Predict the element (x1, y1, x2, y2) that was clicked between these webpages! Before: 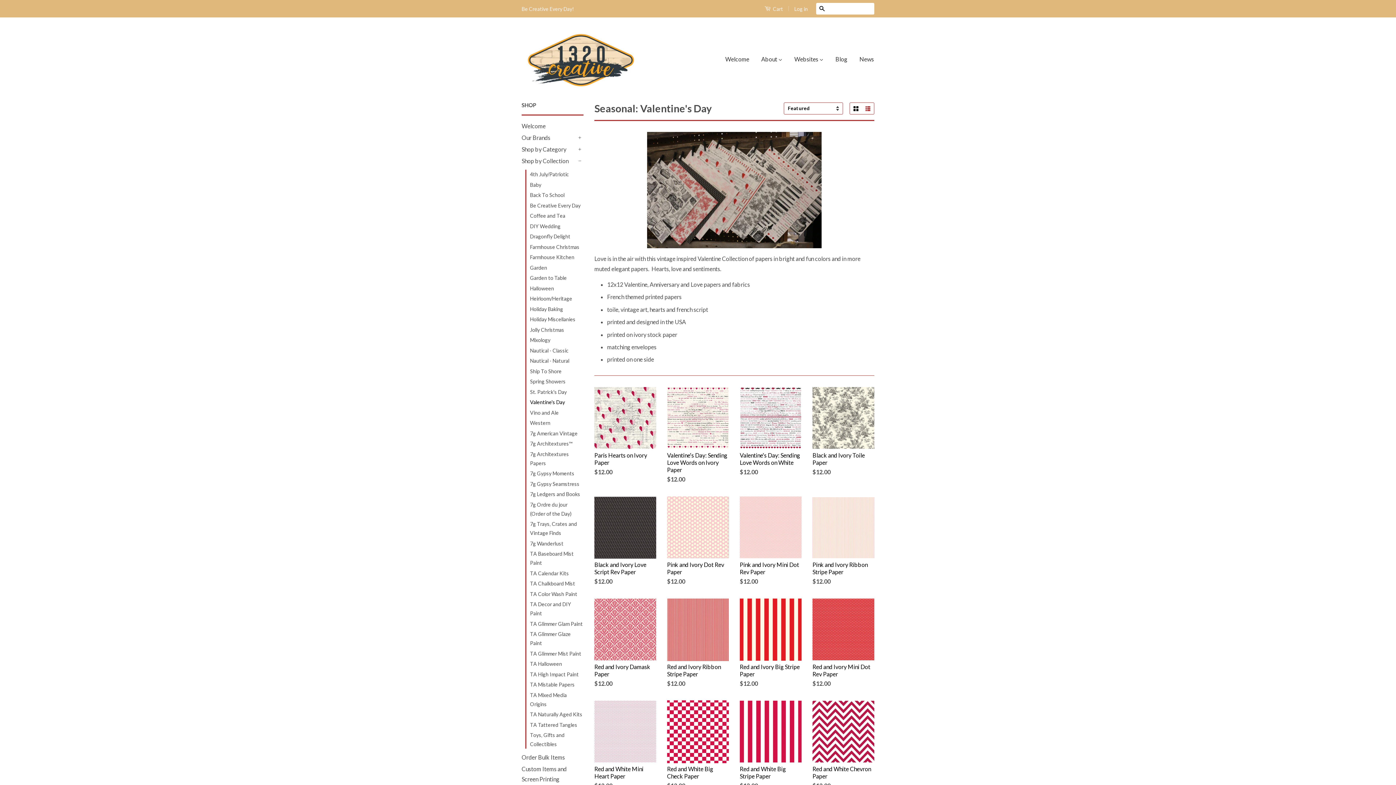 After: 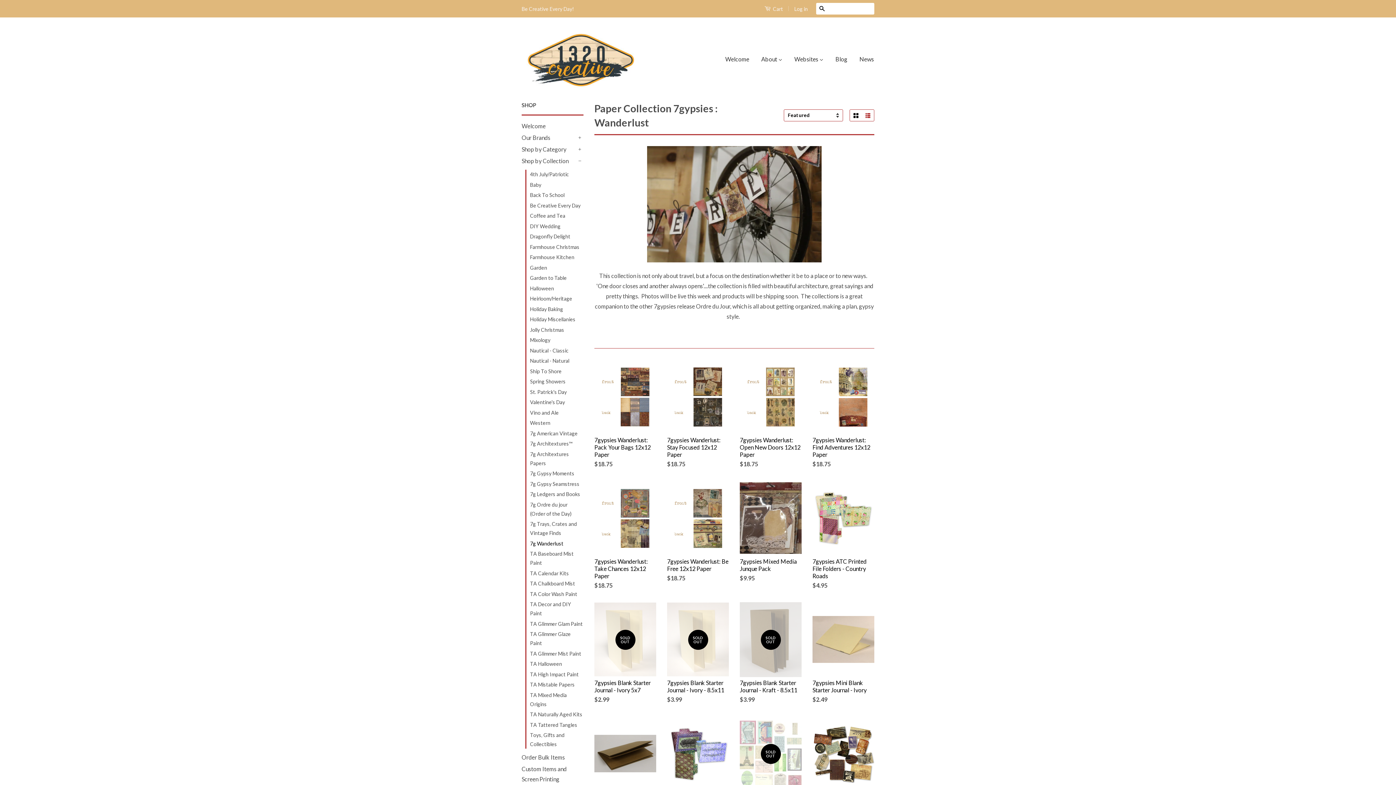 Action: bbox: (530, 539, 583, 548) label: 7g Wanderlust